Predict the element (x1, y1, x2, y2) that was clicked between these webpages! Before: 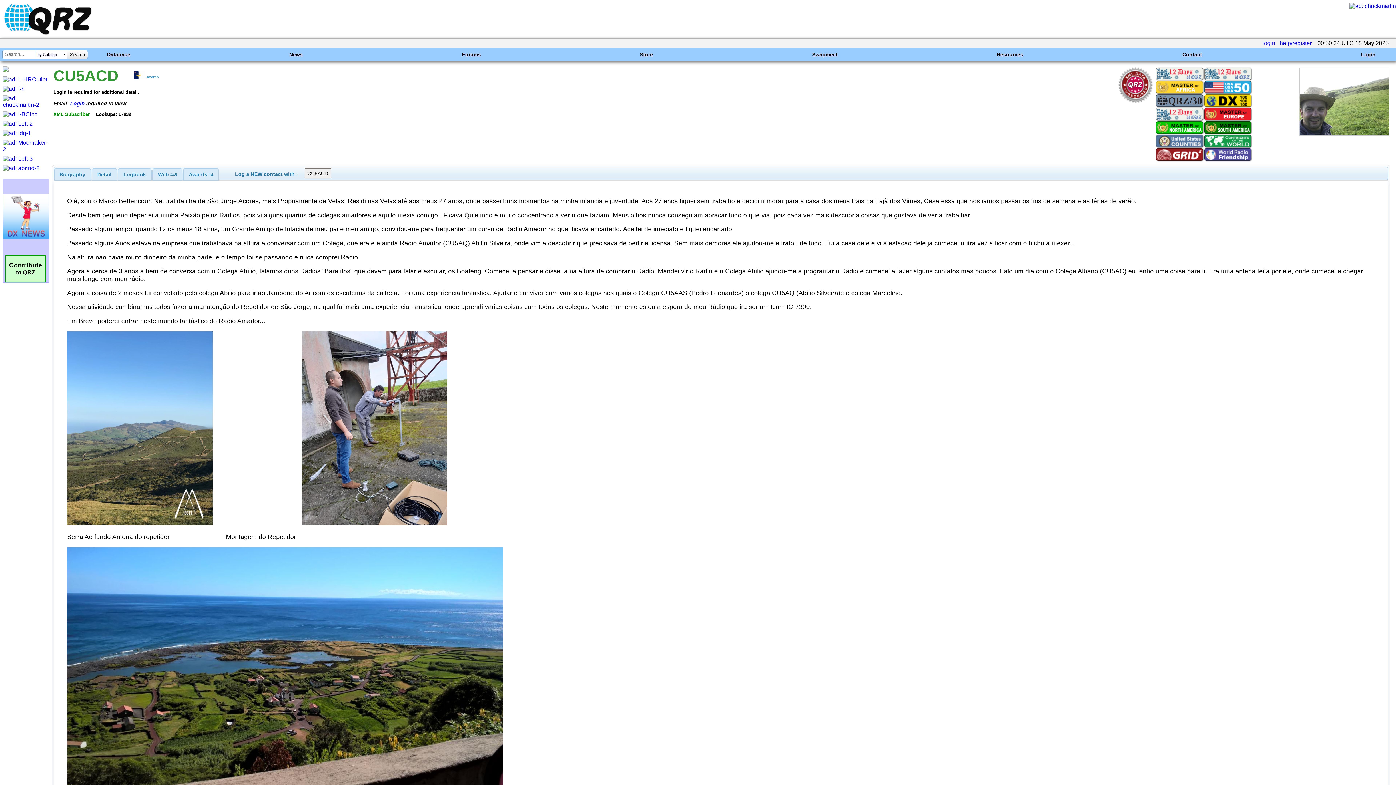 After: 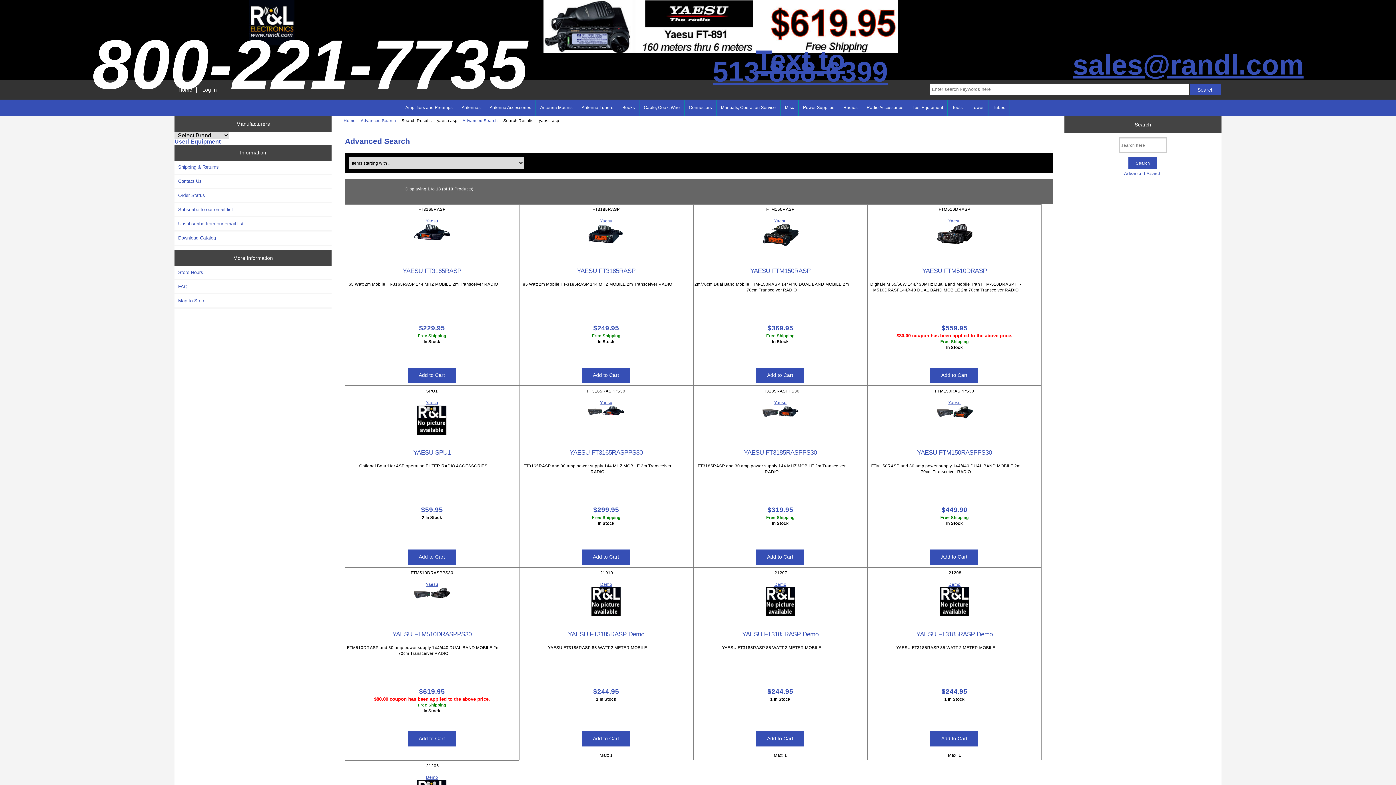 Action: bbox: (2, 85, 24, 92)